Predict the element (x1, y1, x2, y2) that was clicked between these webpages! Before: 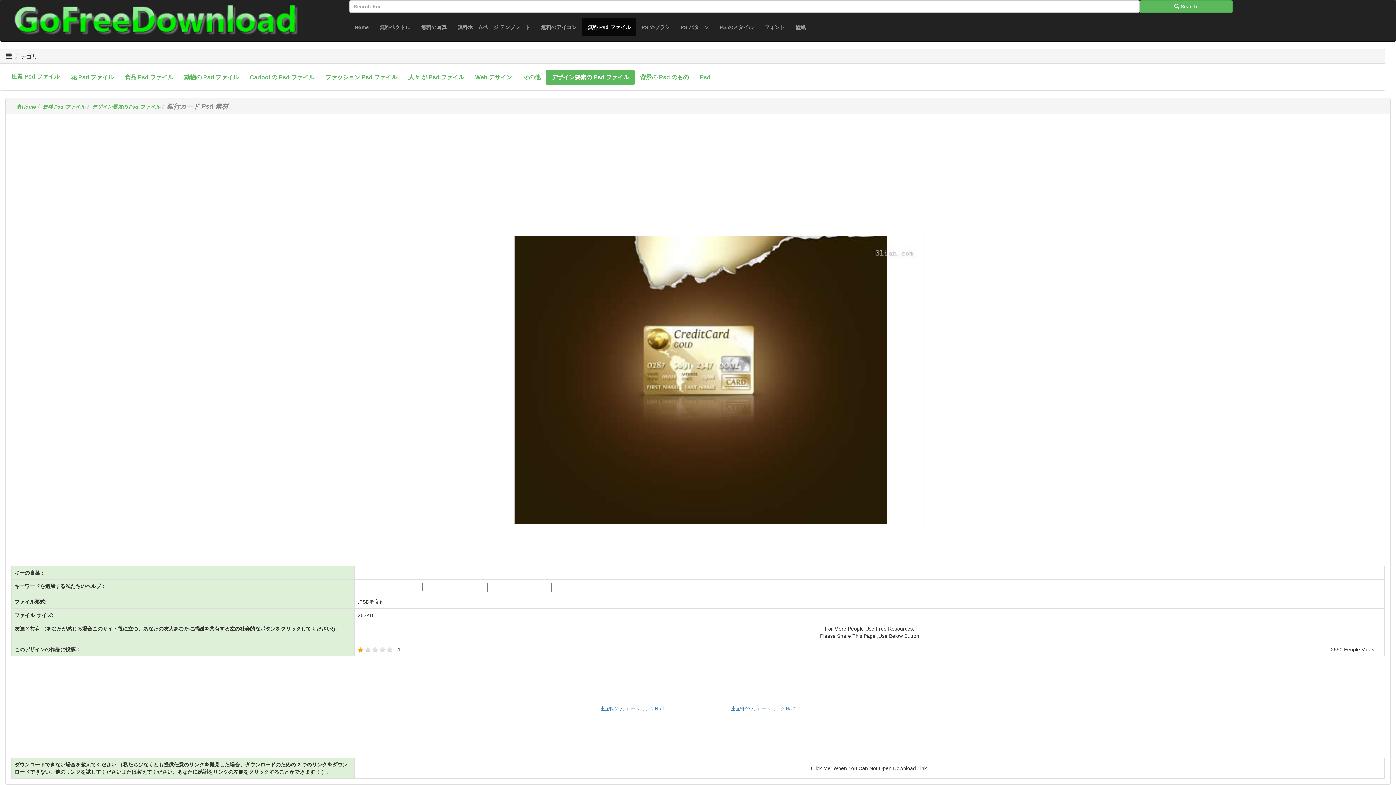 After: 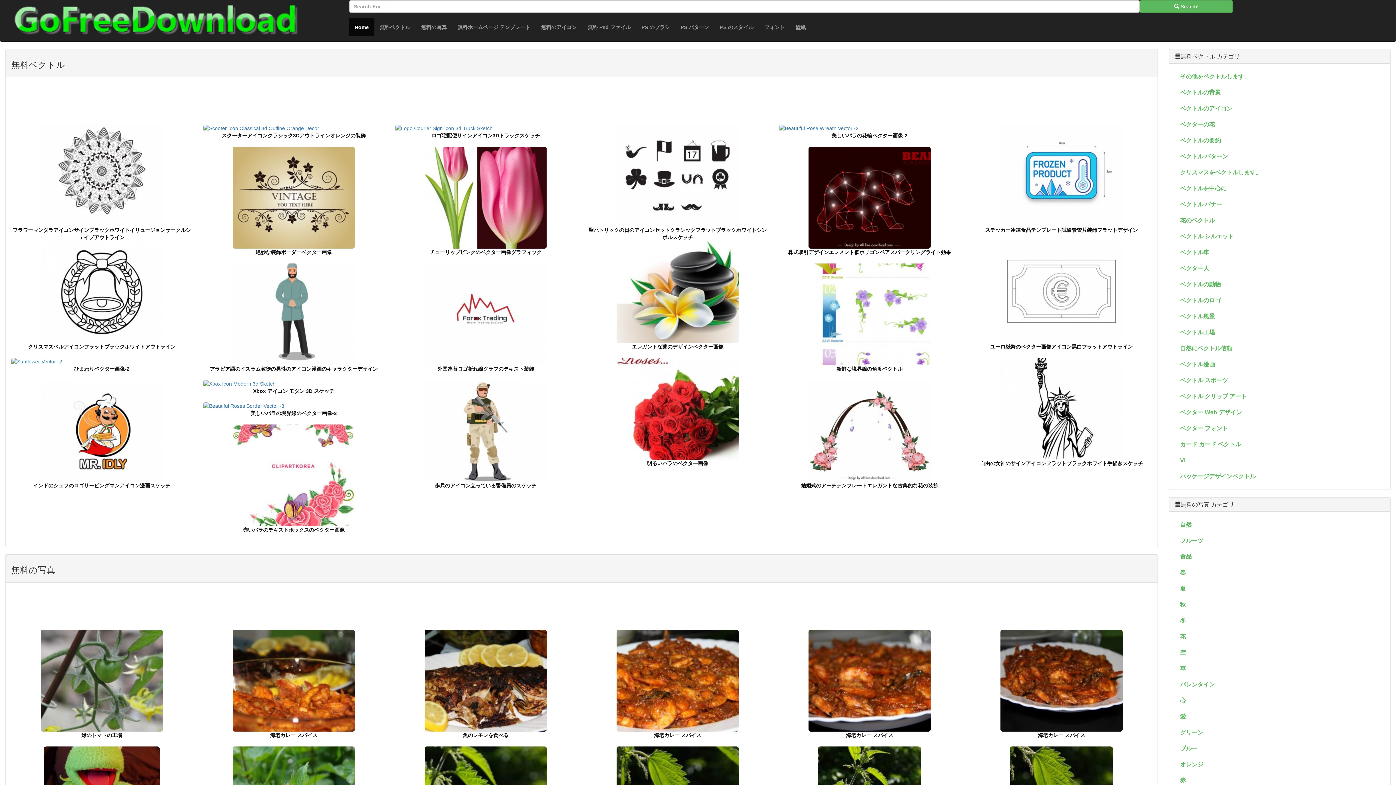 Action: bbox: (349, 18, 374, 36) label: Home